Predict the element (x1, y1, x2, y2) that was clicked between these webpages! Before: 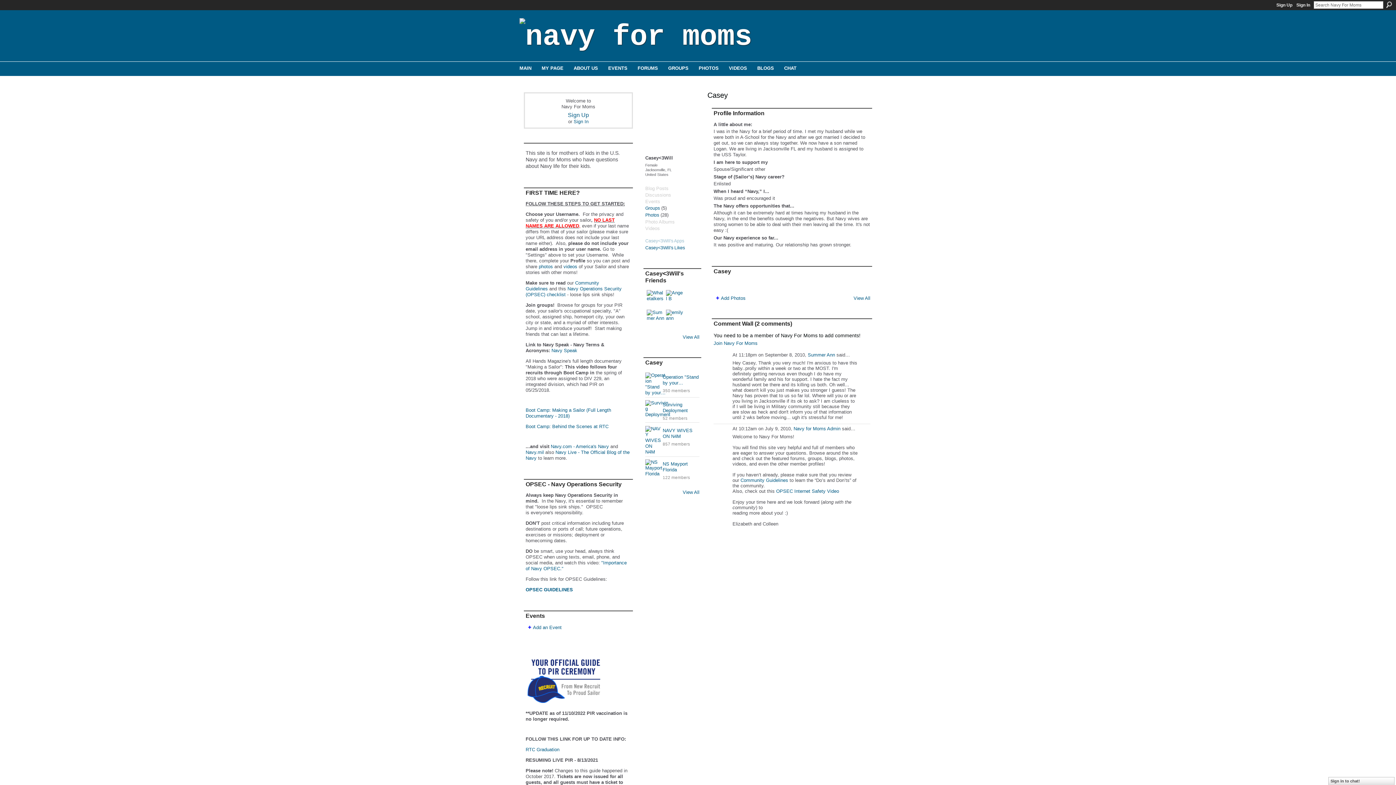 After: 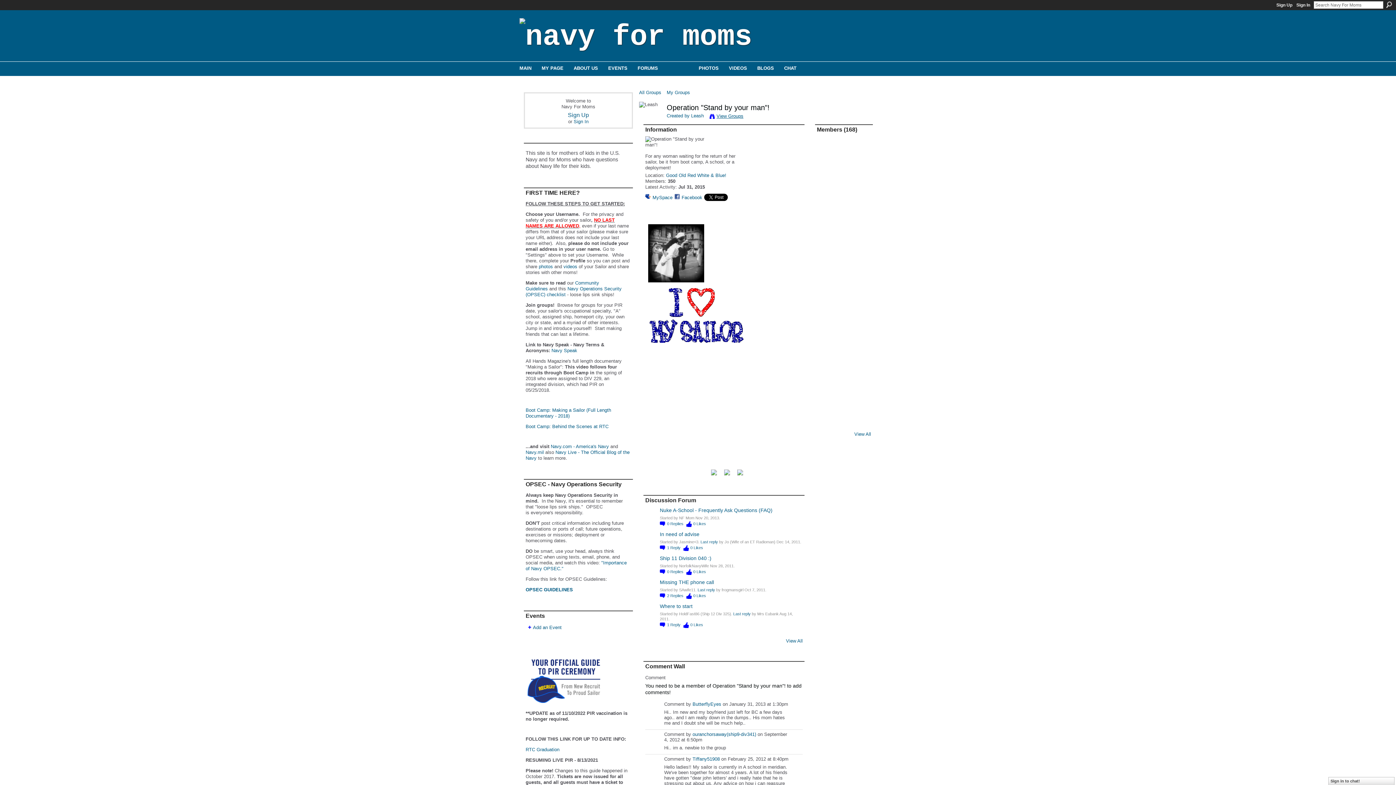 Action: label: Operation "Stand by your… bbox: (662, 374, 698, 385)